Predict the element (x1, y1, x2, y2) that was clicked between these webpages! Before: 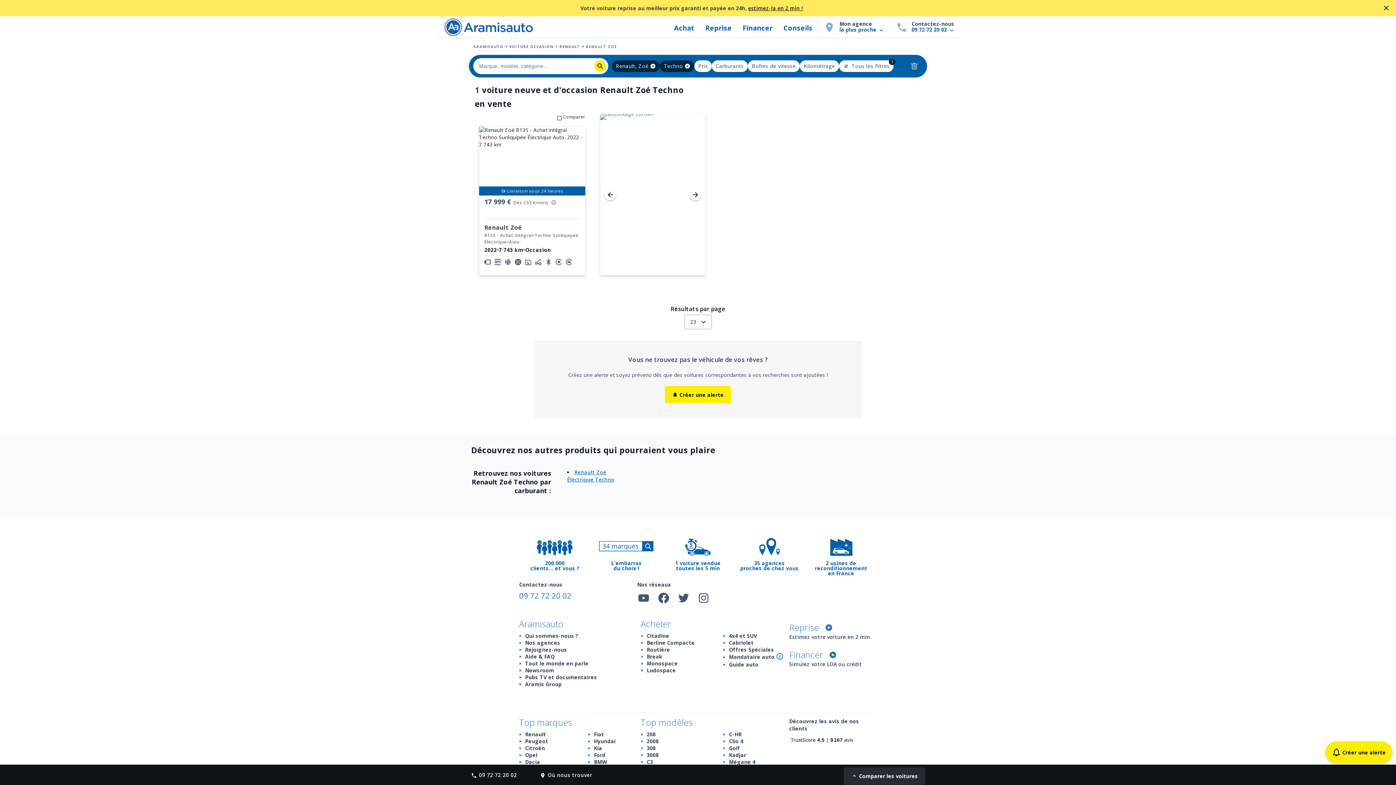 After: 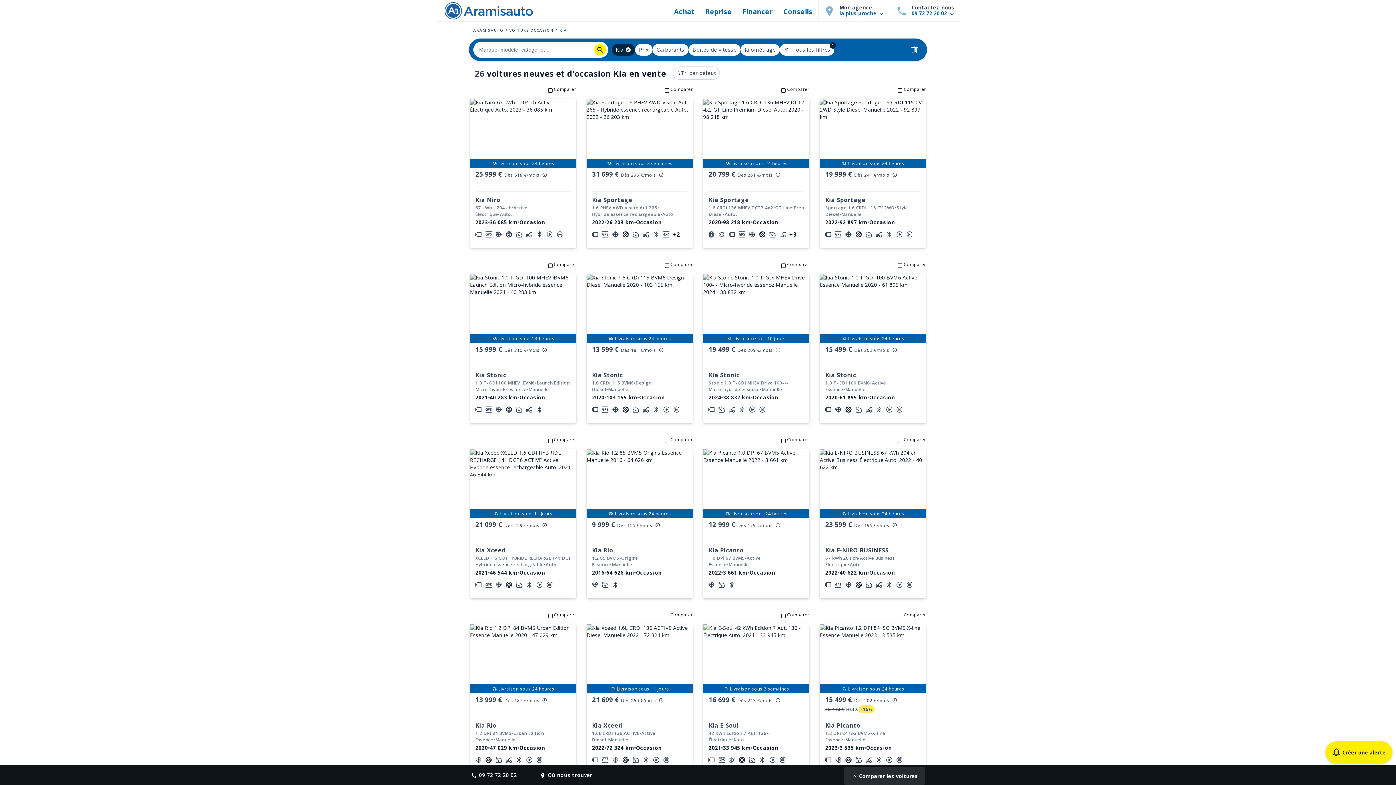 Action: bbox: (594, 744, 640, 751) label: Kia